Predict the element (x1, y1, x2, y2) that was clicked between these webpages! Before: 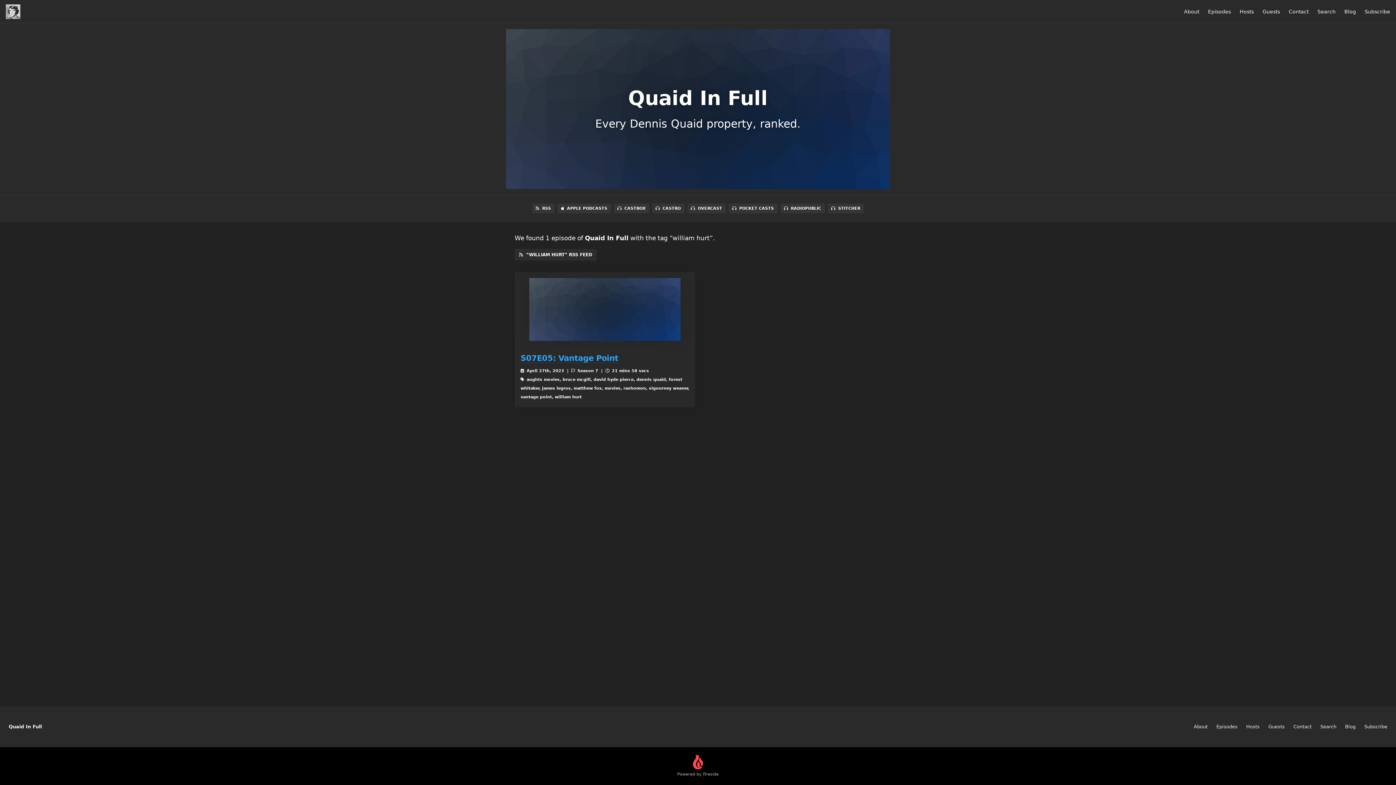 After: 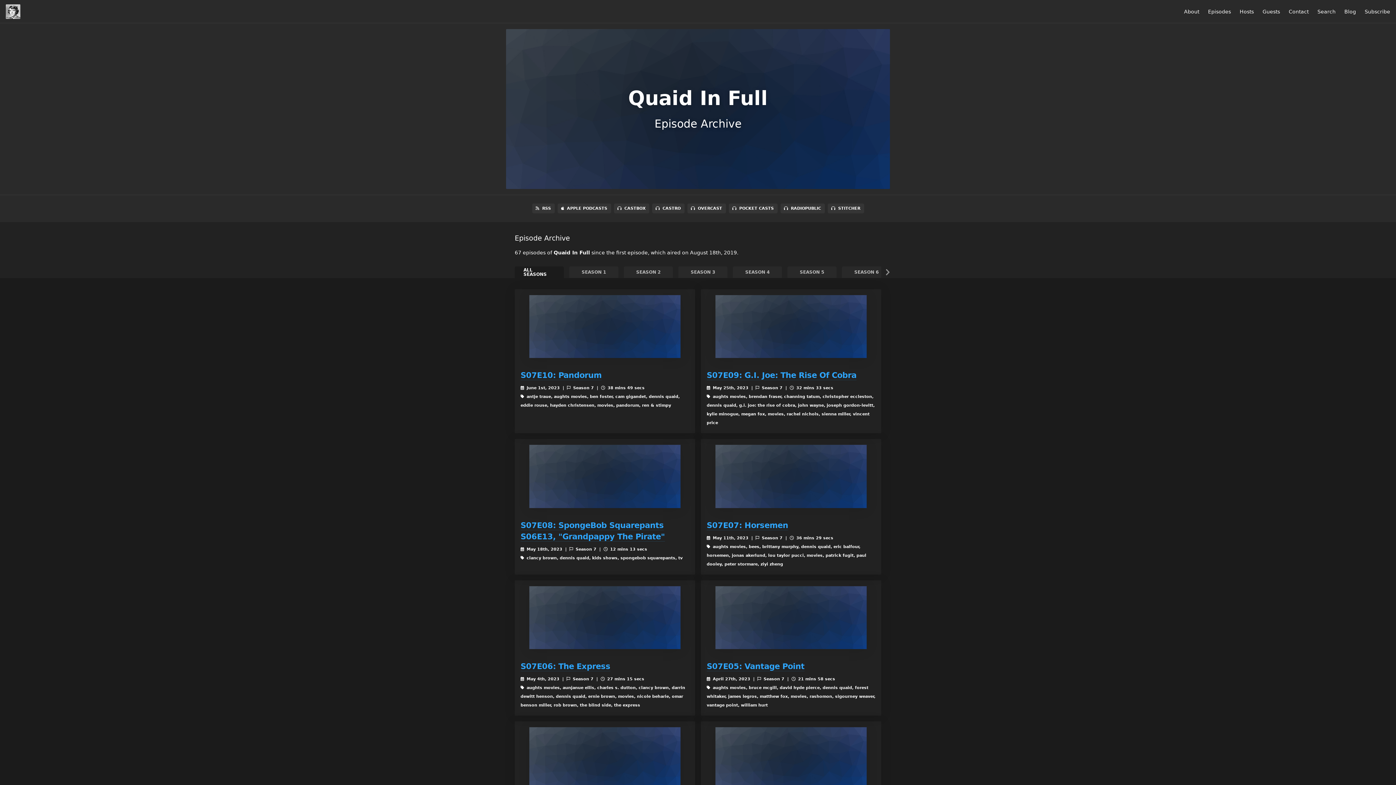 Action: label: Episodes bbox: (1216, 724, 1237, 729)